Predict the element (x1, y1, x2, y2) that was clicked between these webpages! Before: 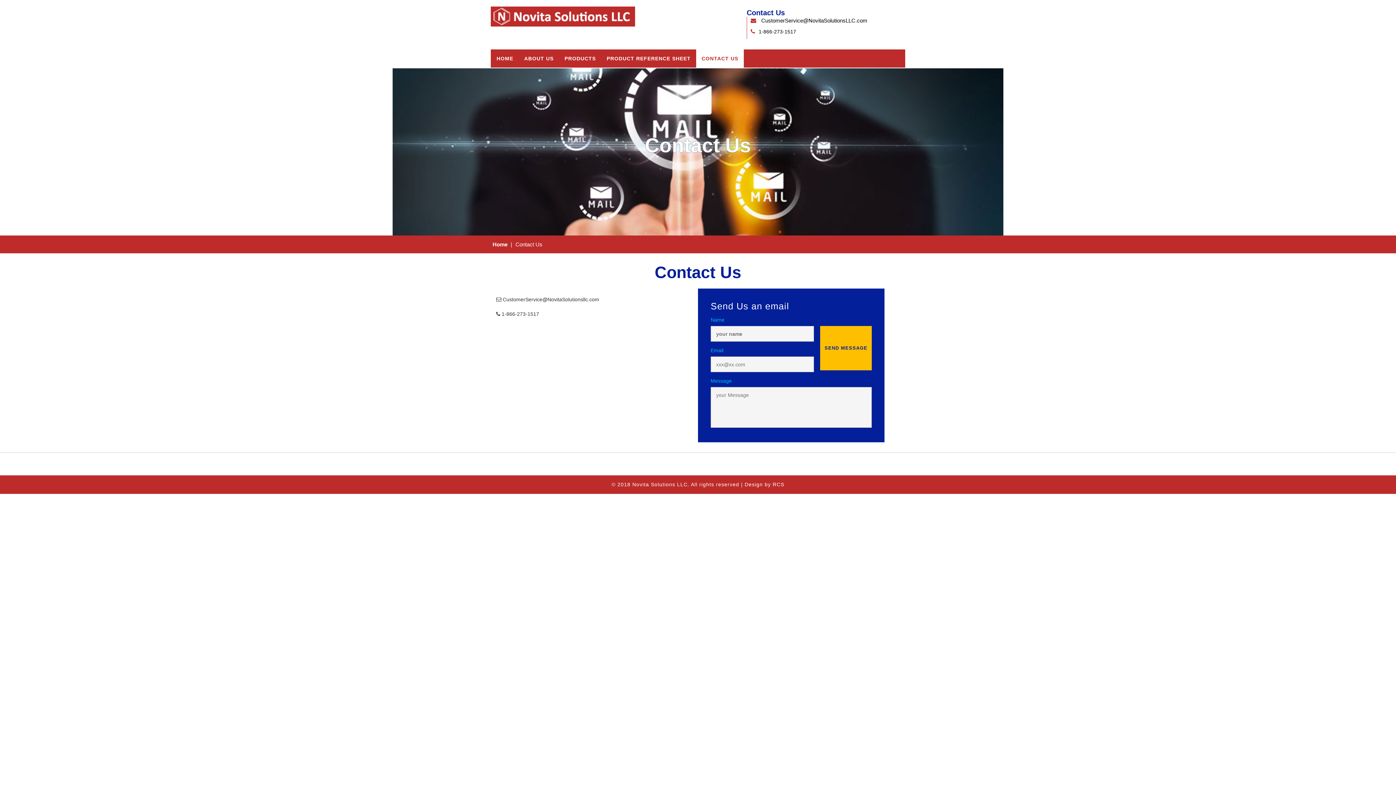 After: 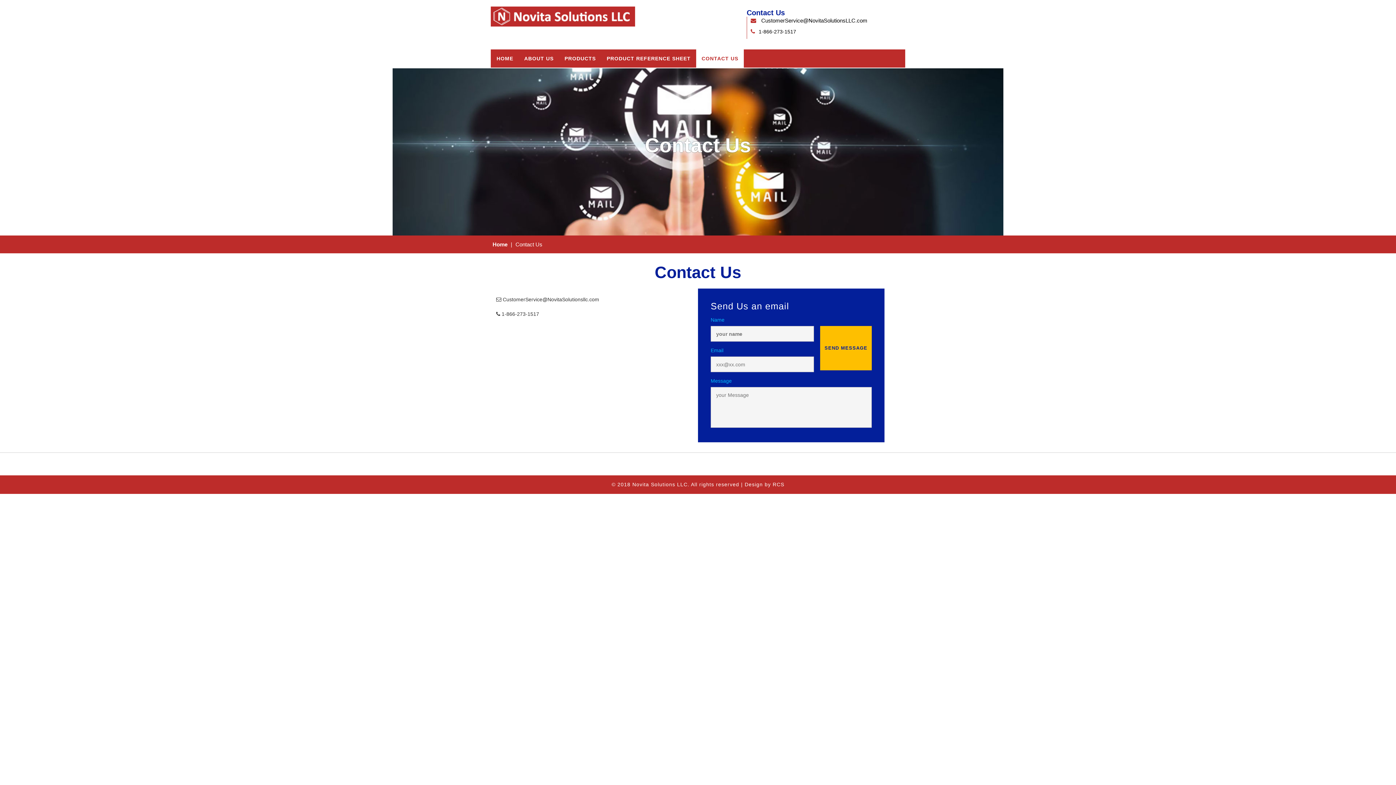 Action: label: RCS bbox: (772, 481, 784, 487)